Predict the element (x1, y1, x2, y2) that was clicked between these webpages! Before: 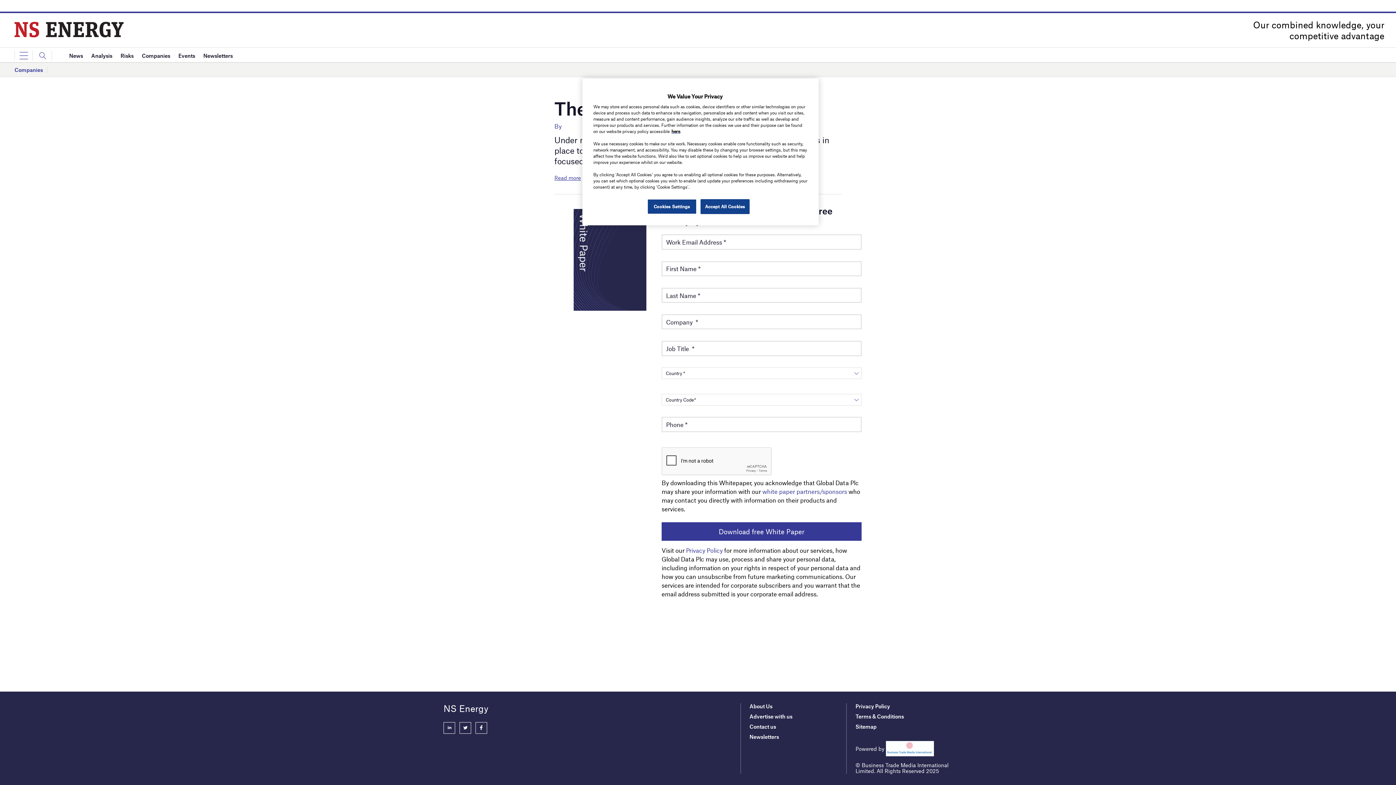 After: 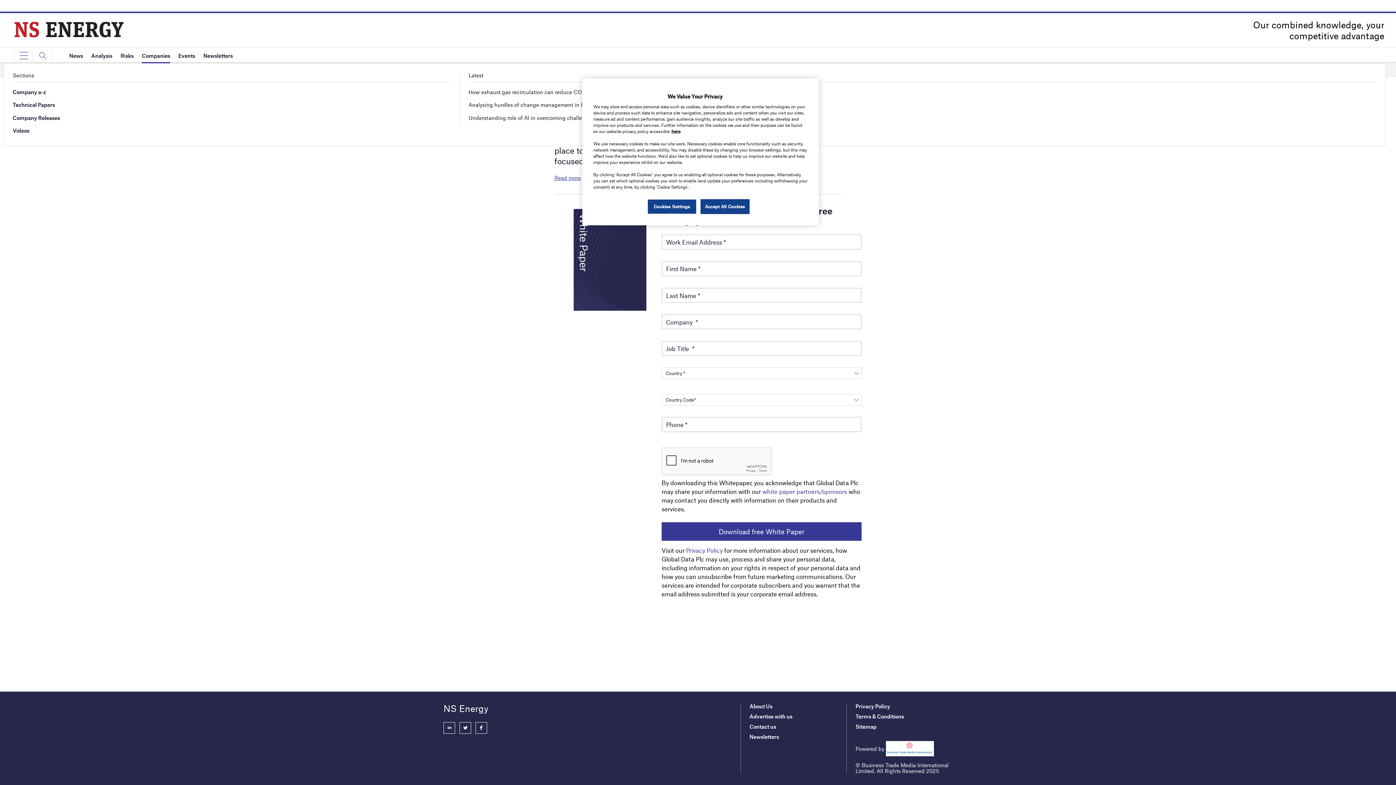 Action: bbox: (141, 48, 170, 63) label: Companies